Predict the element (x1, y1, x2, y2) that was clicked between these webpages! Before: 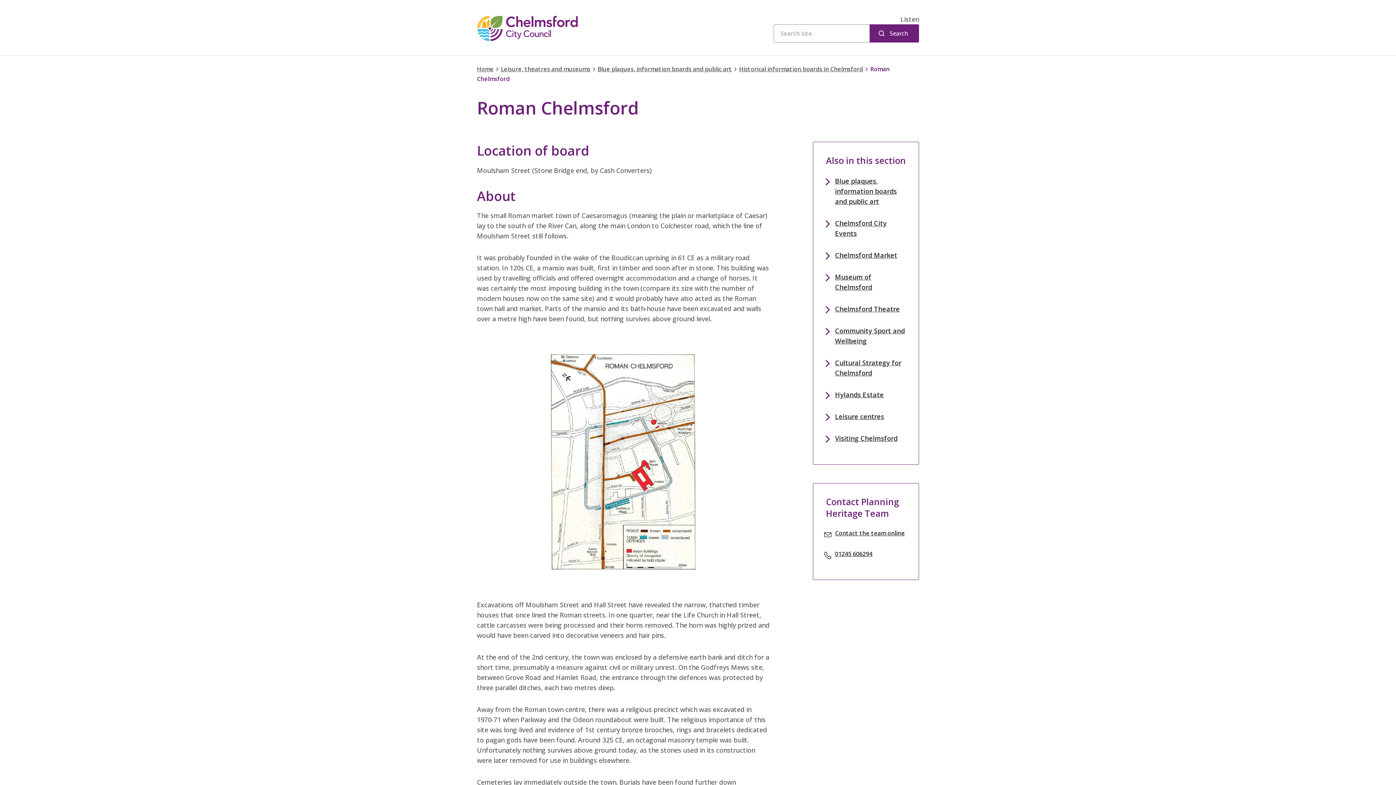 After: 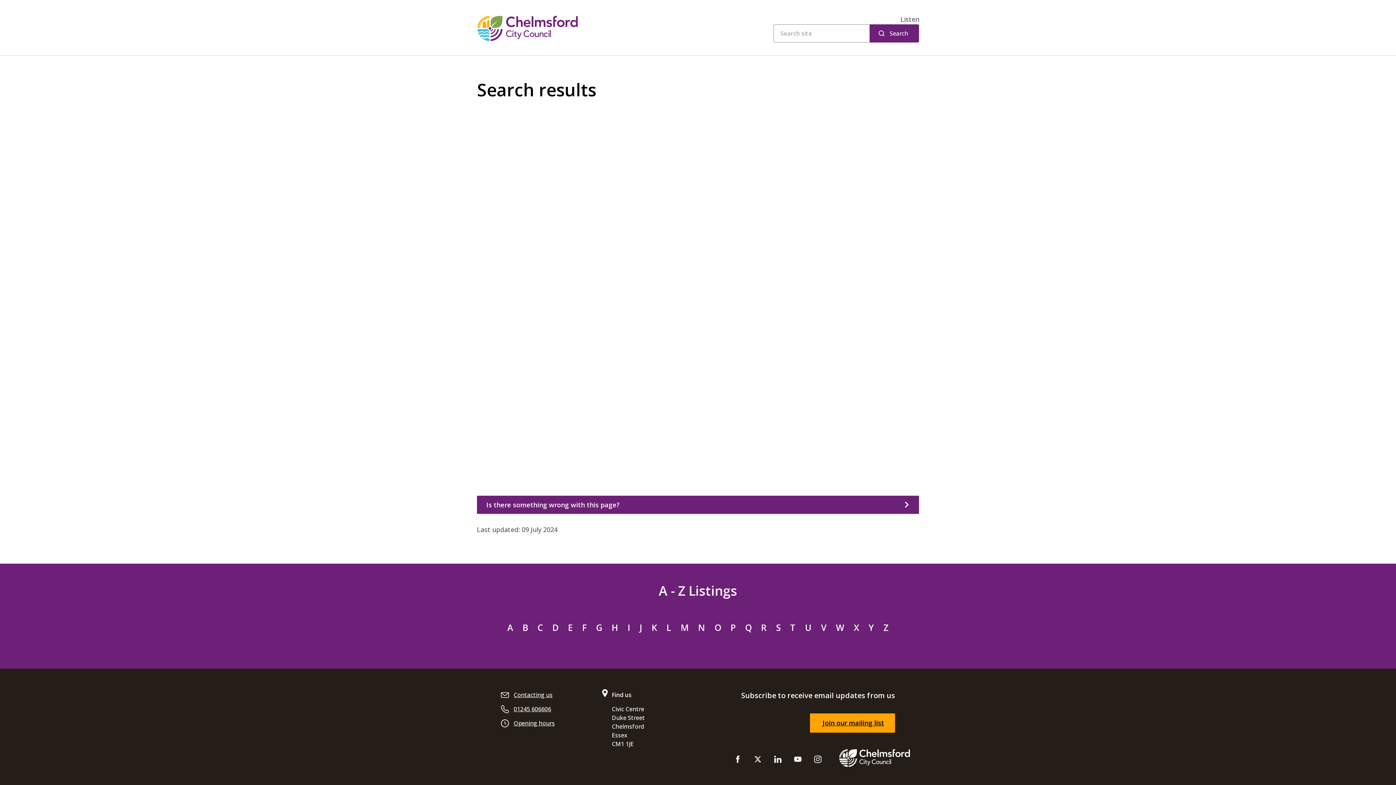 Action: label: Search bbox: (869, 24, 919, 42)